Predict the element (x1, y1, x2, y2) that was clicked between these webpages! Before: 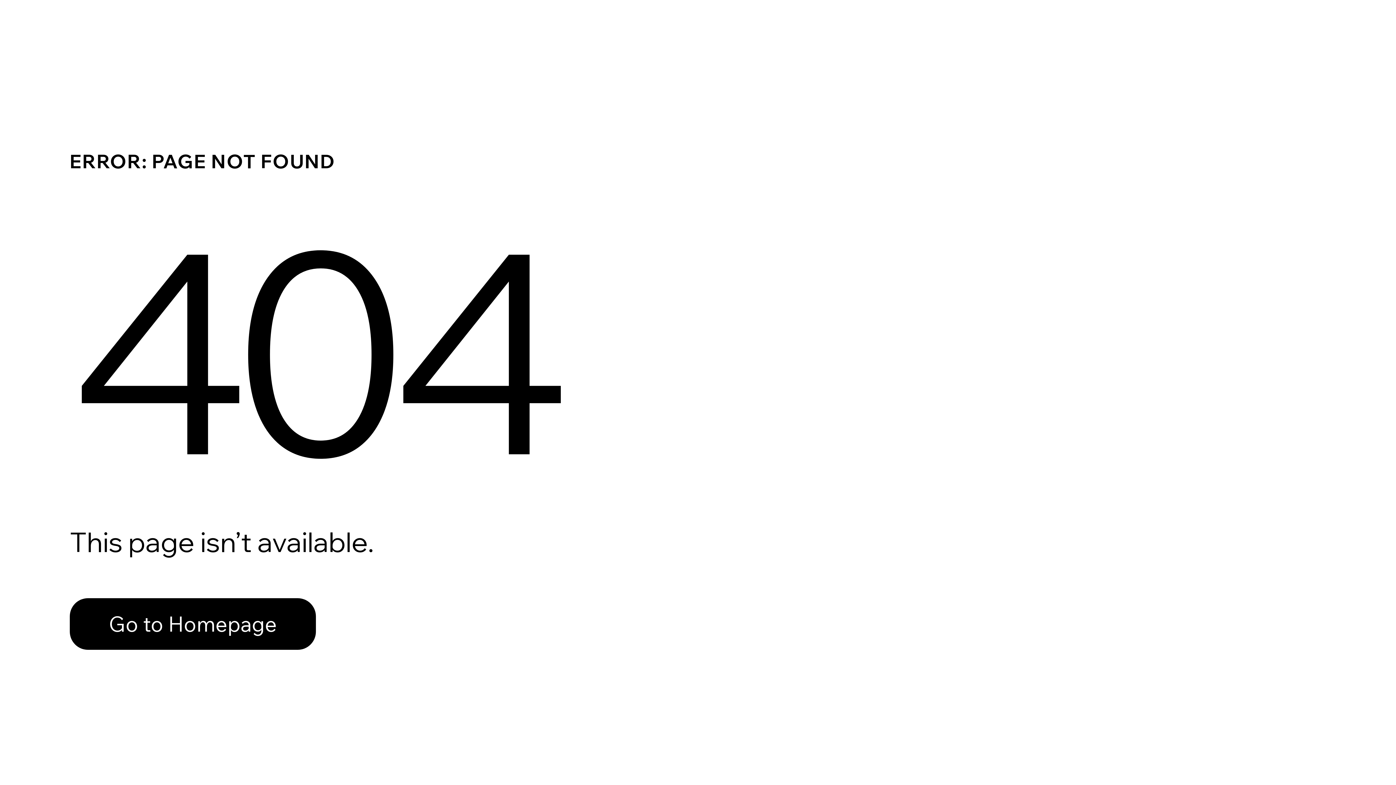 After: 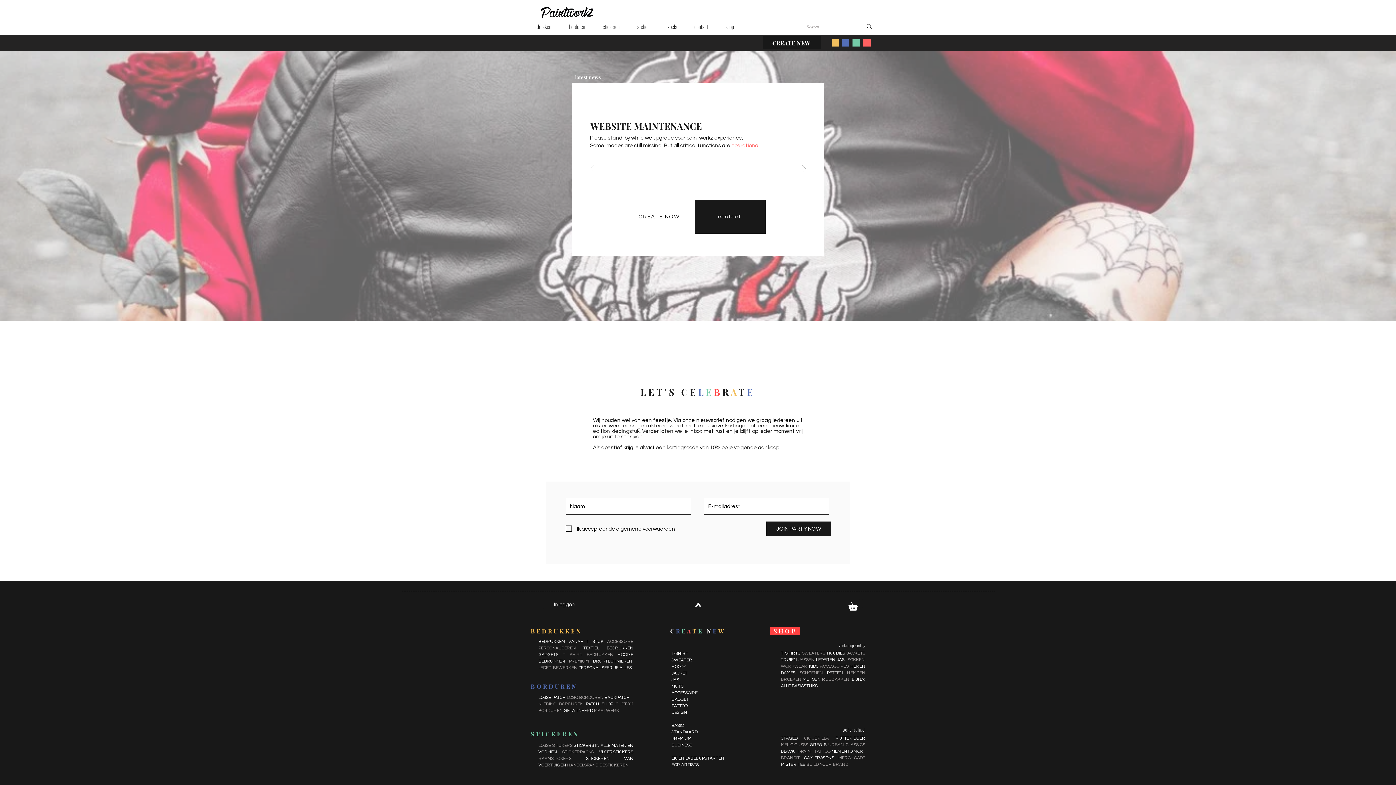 Action: bbox: (69, 582, 768, 659) label: Go to Homepage